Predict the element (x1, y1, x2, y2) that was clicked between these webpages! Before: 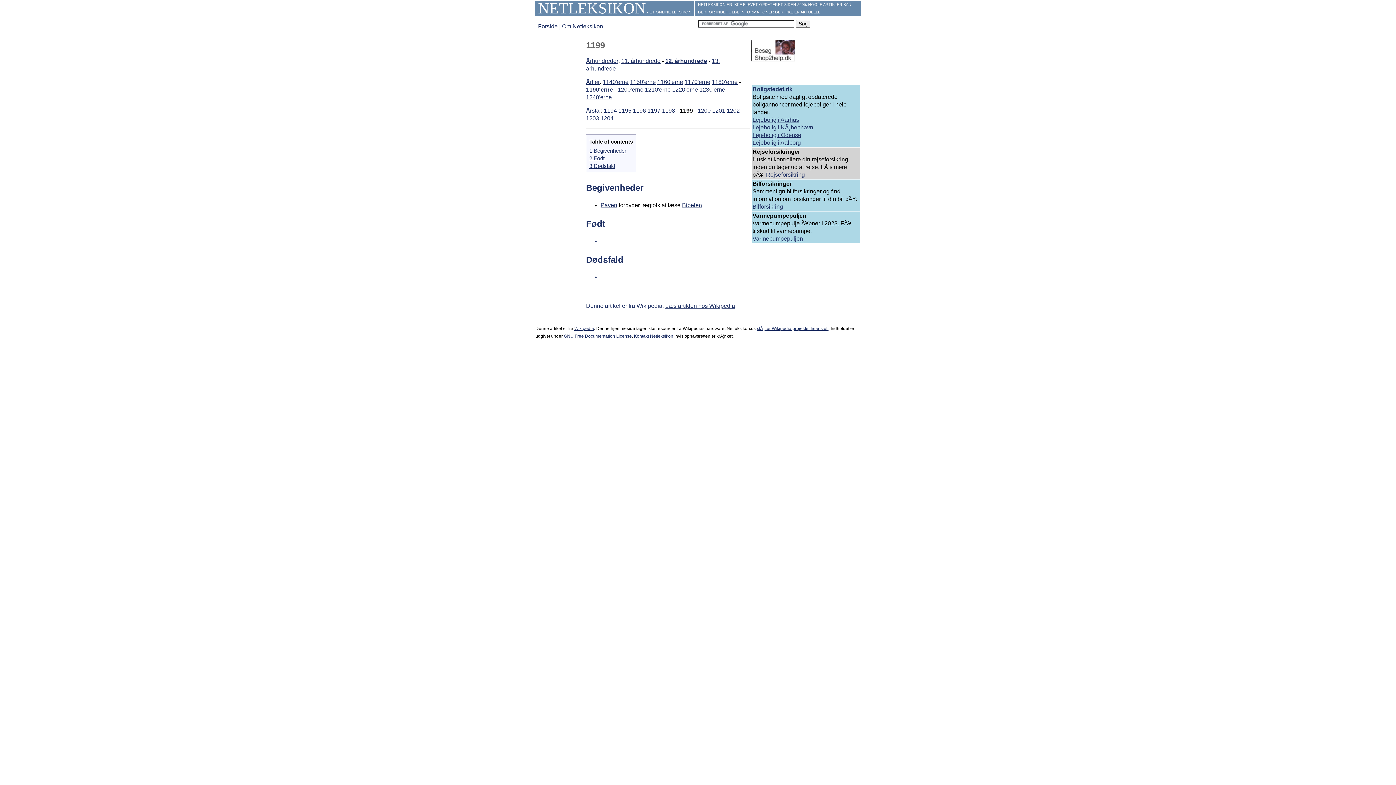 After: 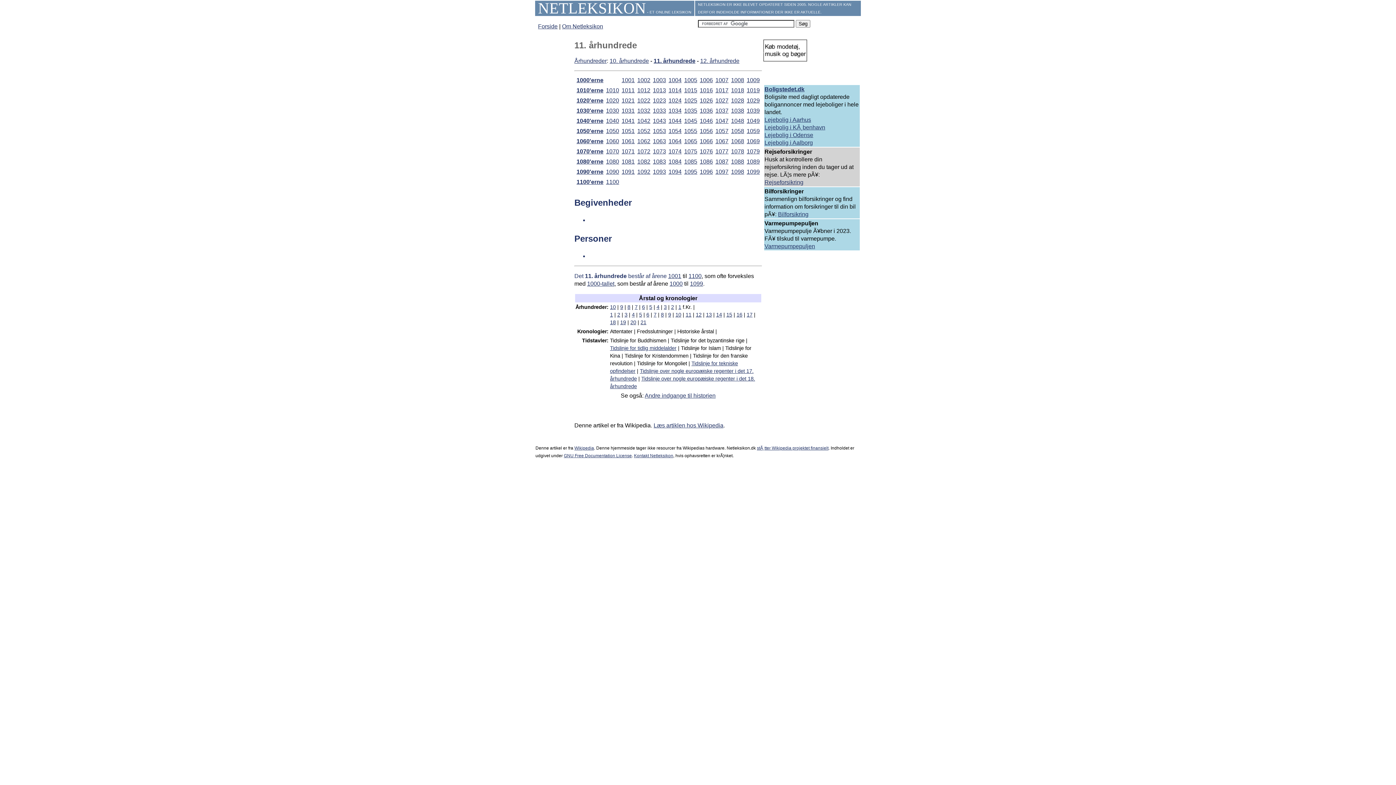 Action: label: 11. århundrede bbox: (621, 57, 660, 64)